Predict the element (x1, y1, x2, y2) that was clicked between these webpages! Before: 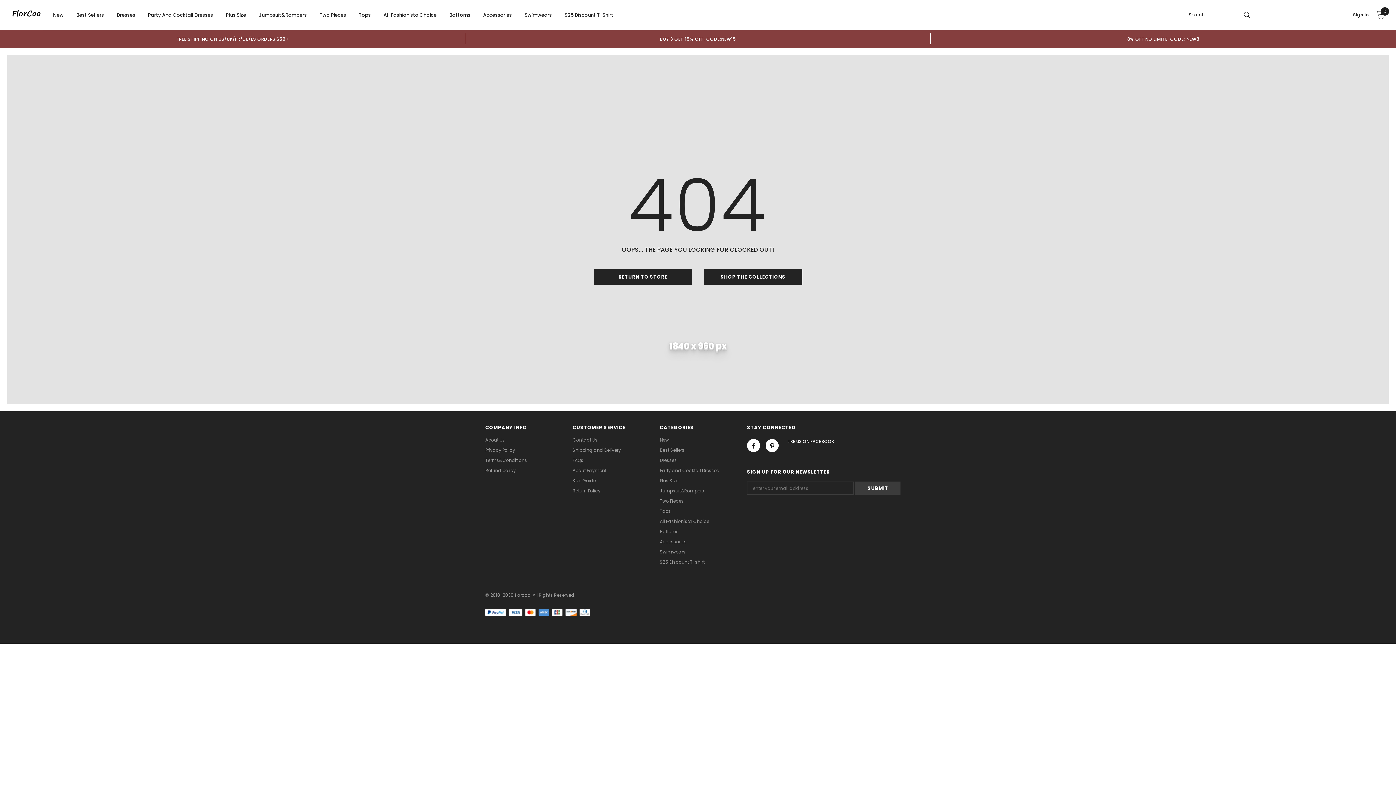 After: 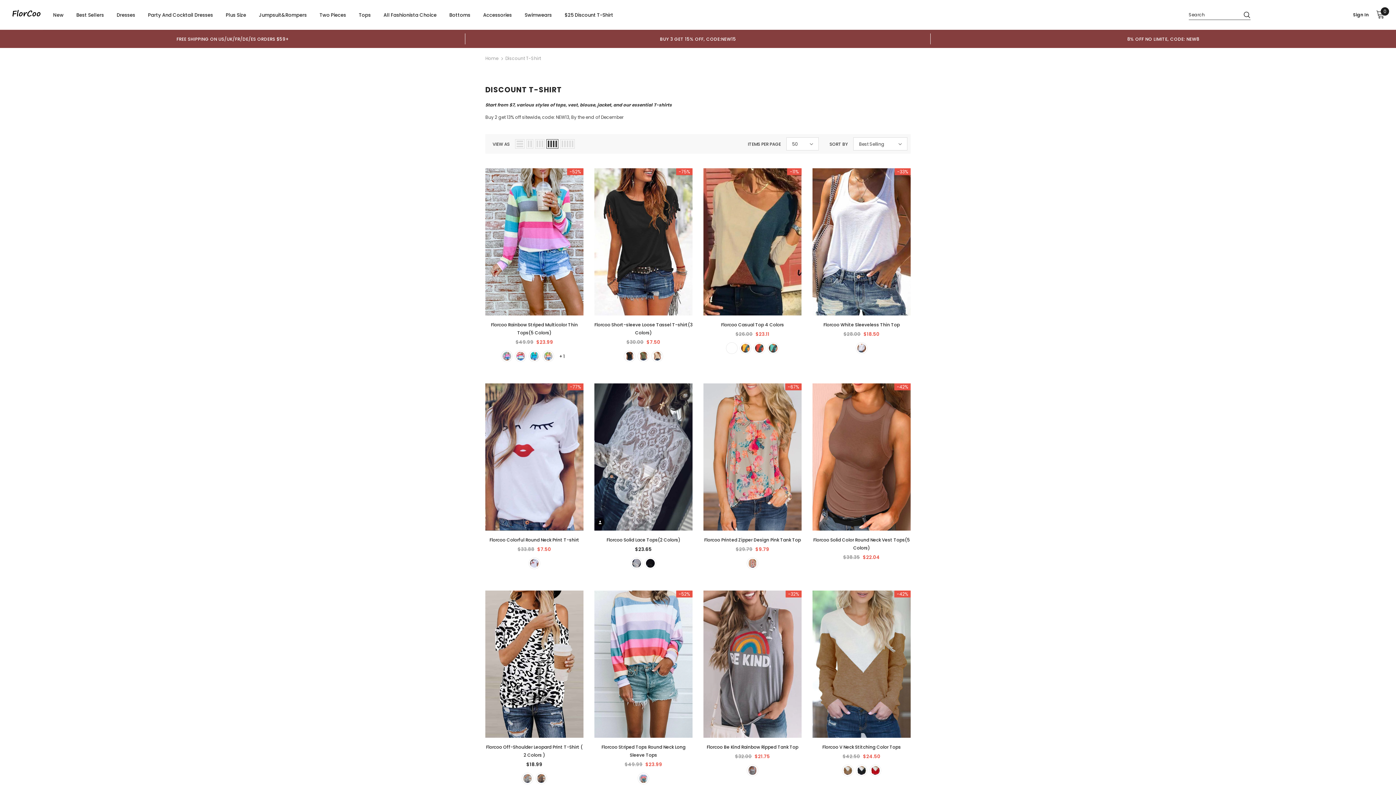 Action: bbox: (660, 557, 704, 567) label: $25 Discount T-shirt